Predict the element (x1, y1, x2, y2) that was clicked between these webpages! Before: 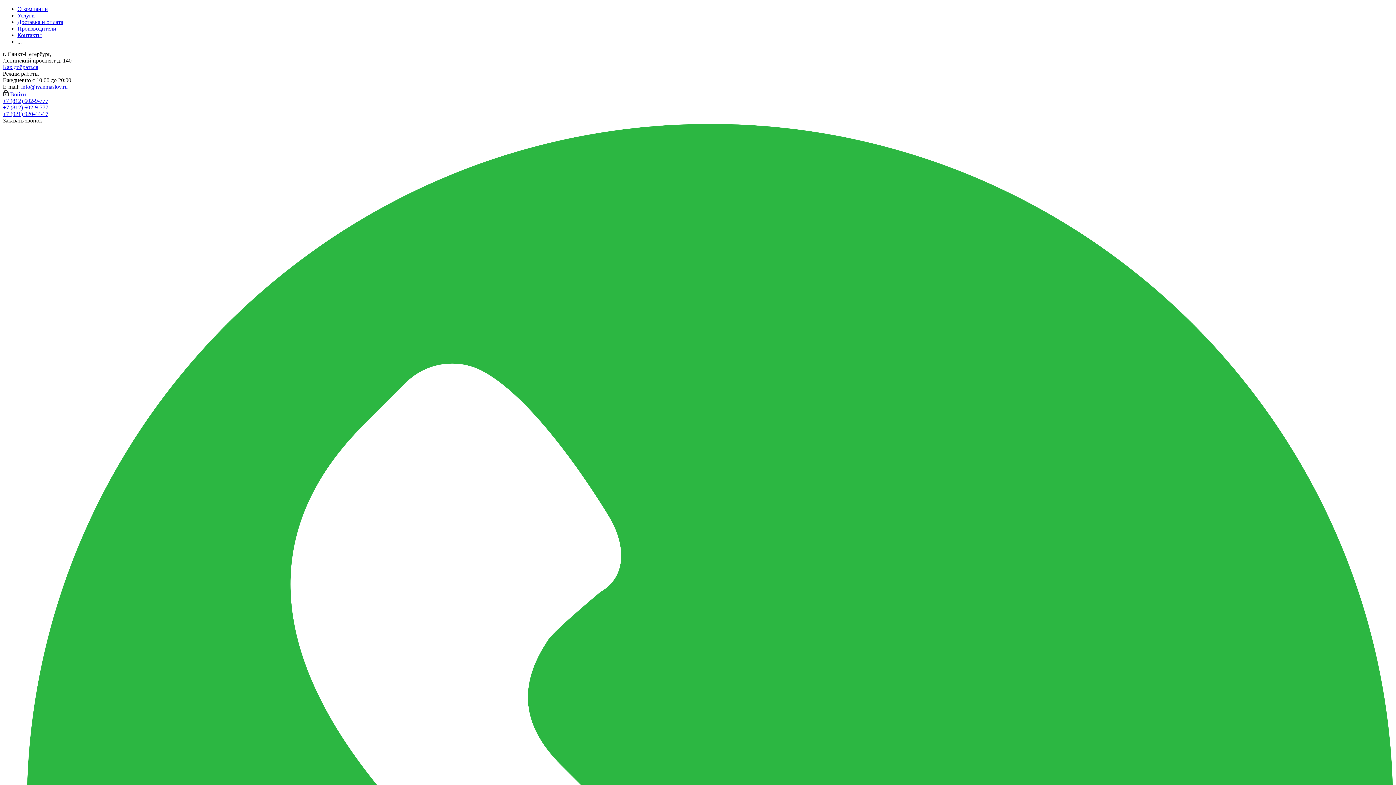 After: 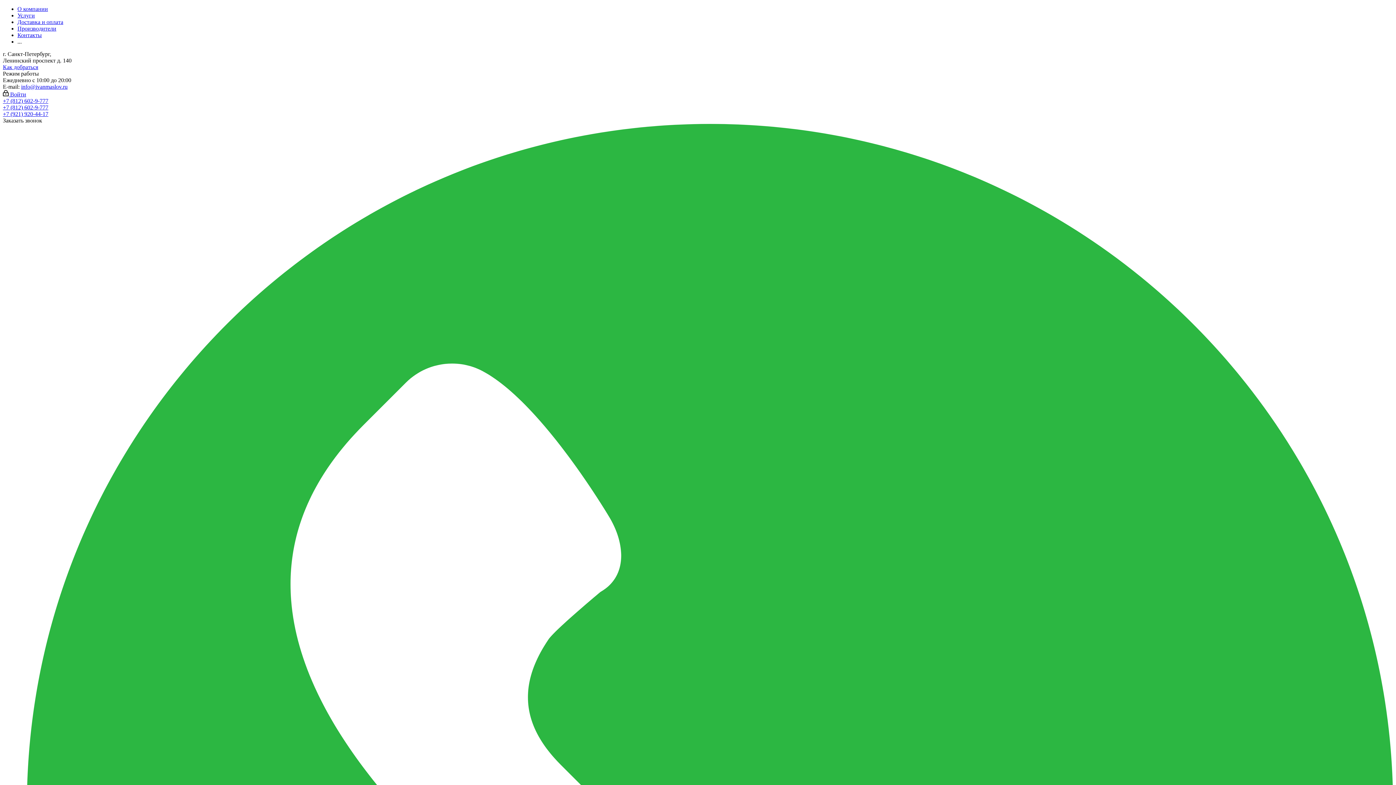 Action: bbox: (2, 97, 48, 104) label: +7 (812) 602-9-777